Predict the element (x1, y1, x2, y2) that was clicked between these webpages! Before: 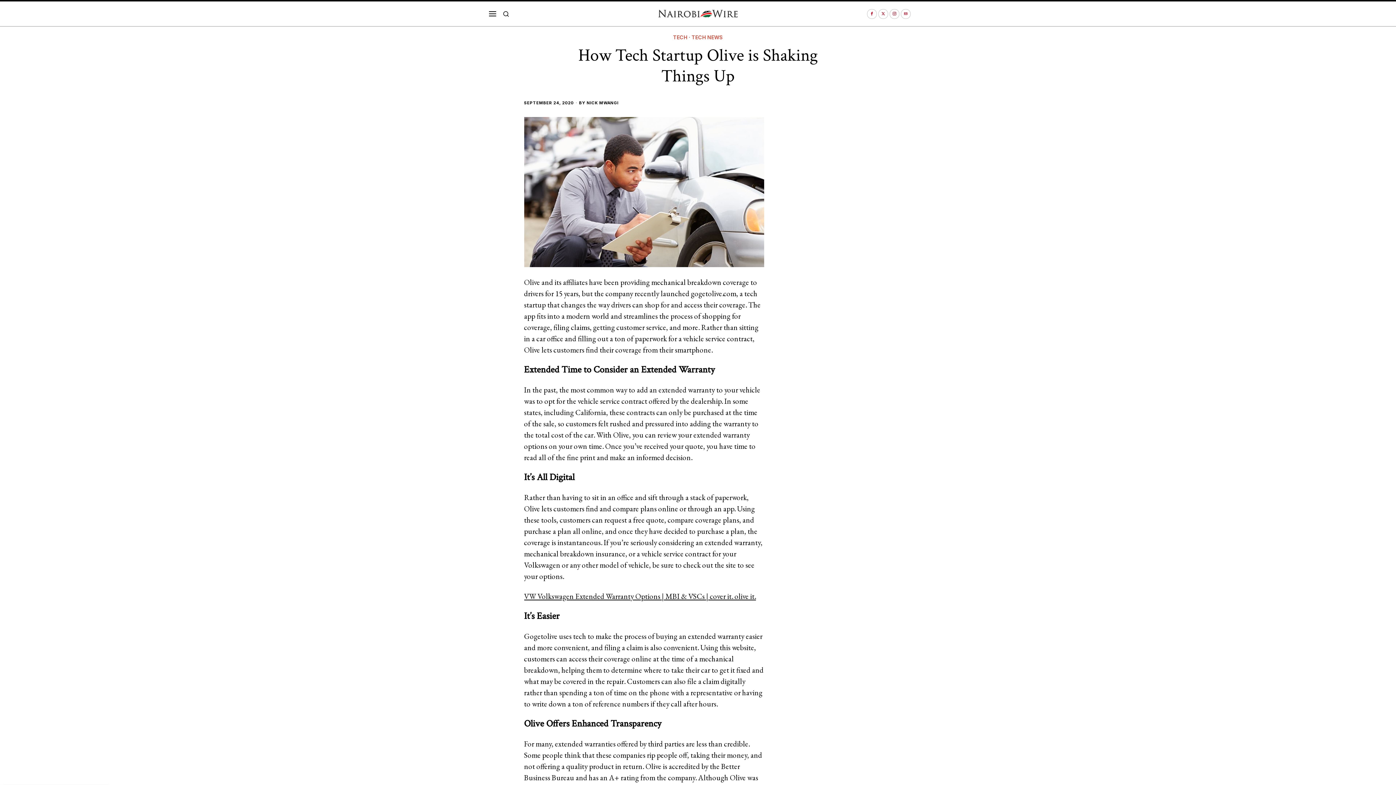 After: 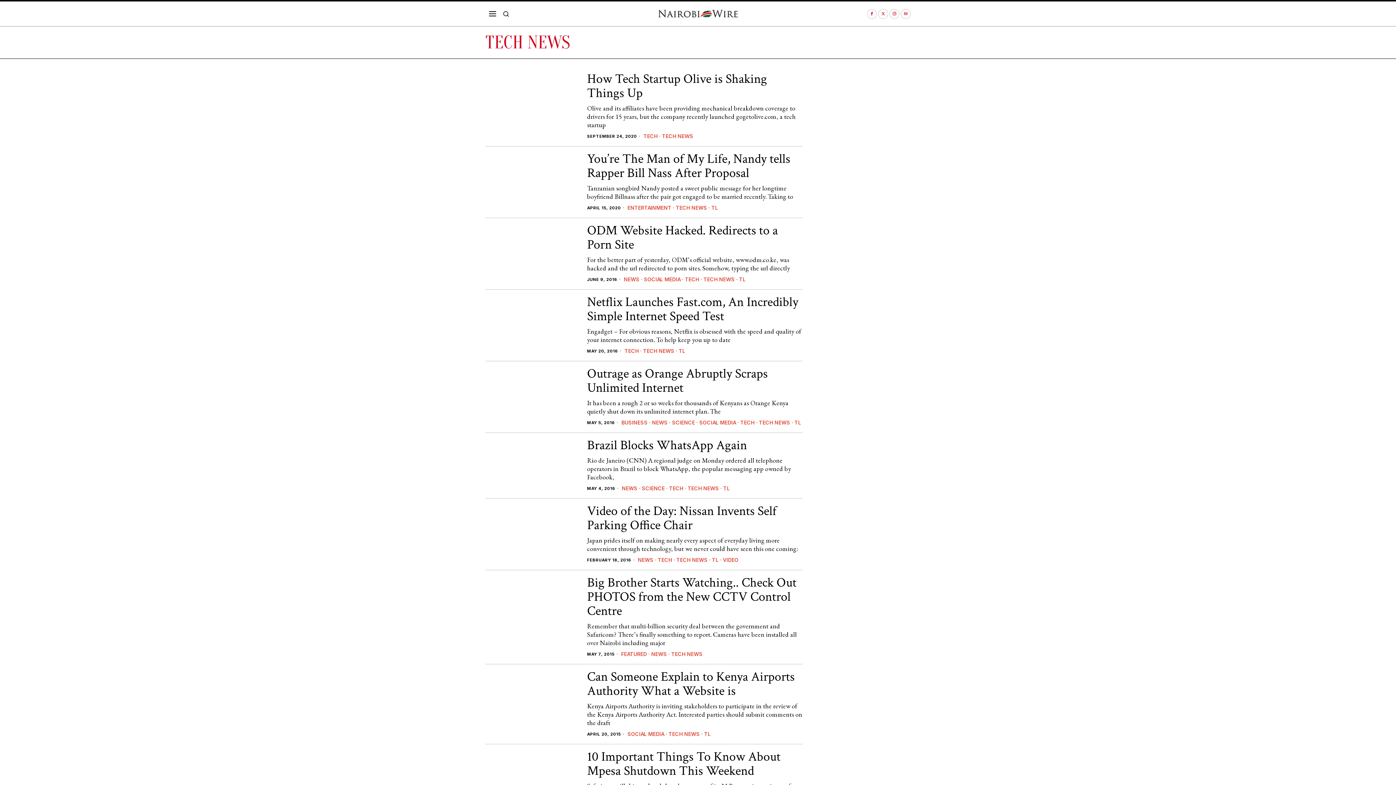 Action: bbox: (691, 33, 723, 41) label: TECH NEWS